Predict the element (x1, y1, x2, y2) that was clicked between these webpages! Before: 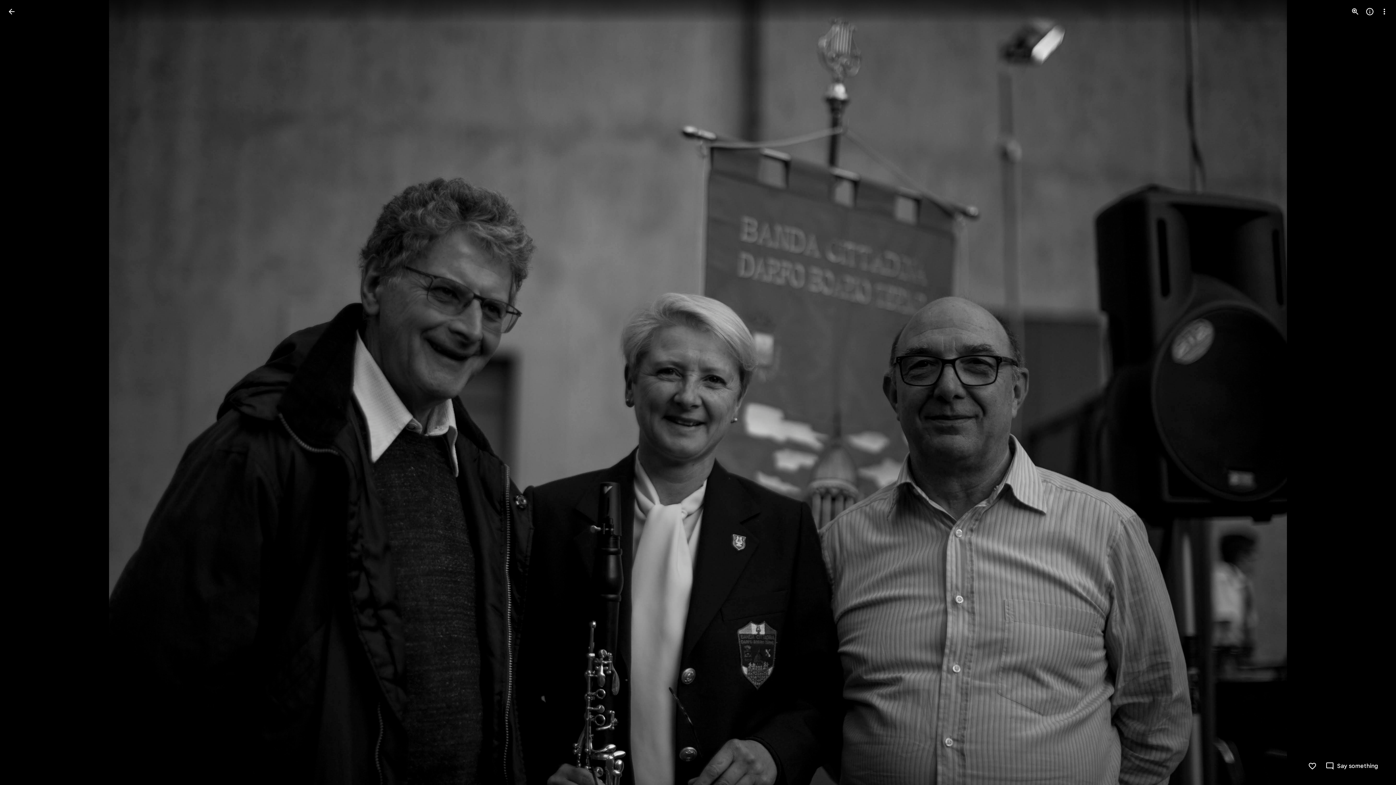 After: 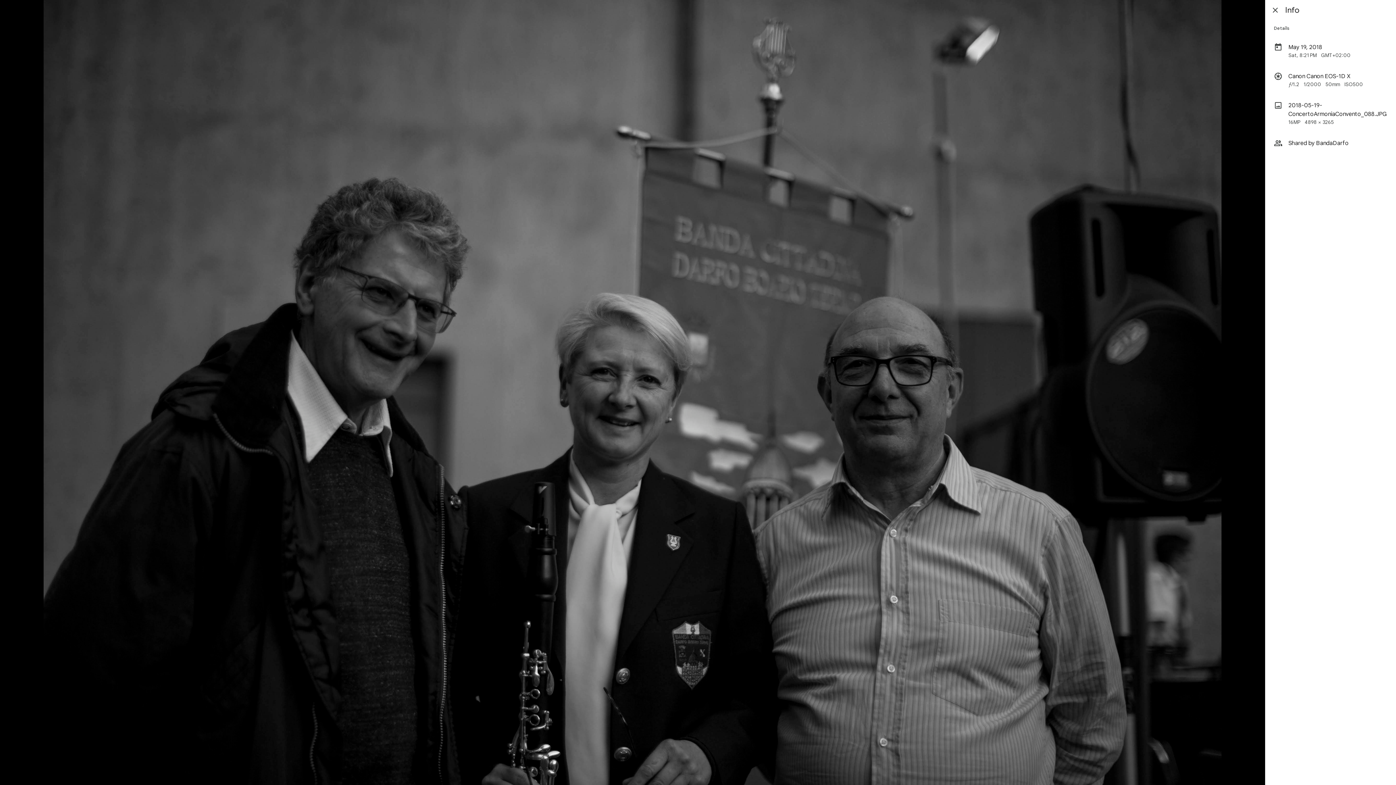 Action: label: Open info bbox: (1362, 4, 1377, 18)